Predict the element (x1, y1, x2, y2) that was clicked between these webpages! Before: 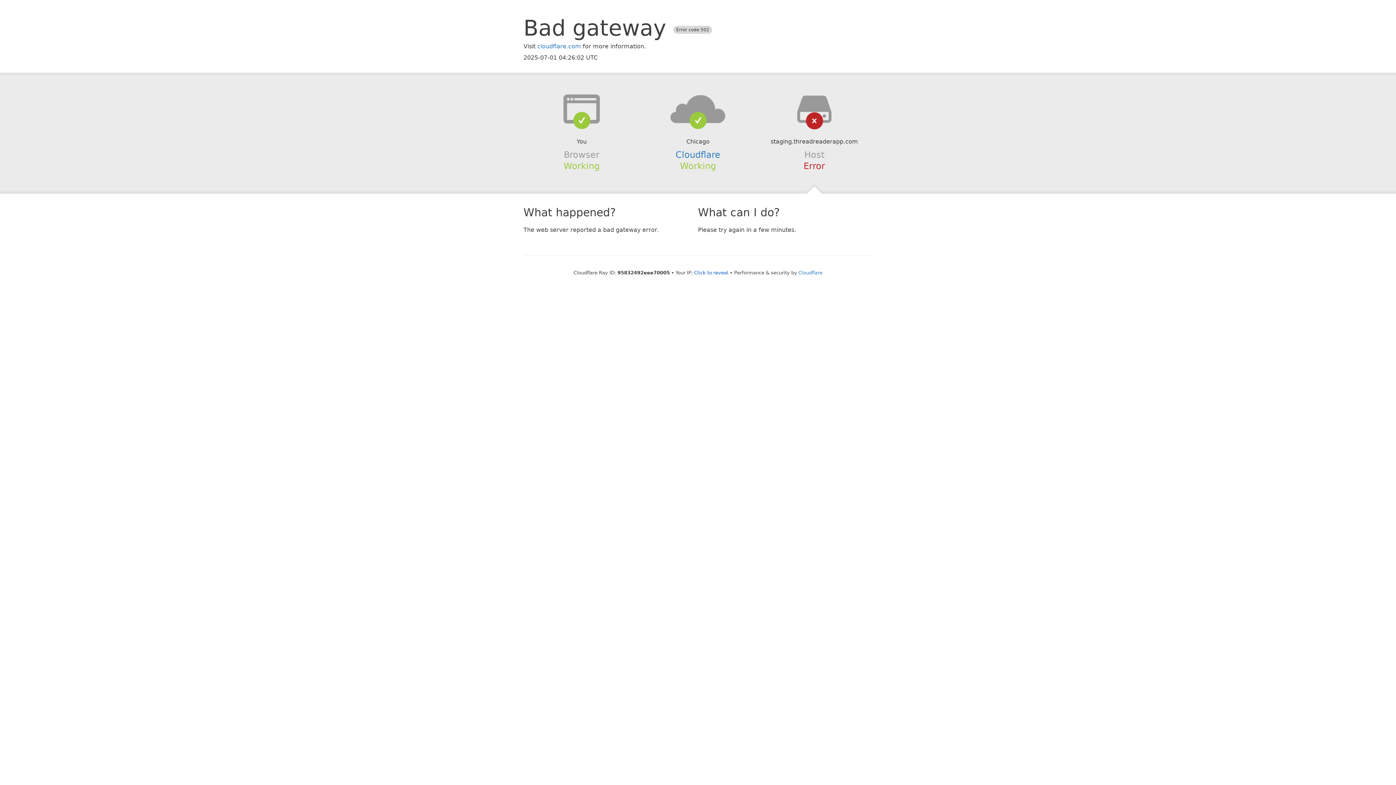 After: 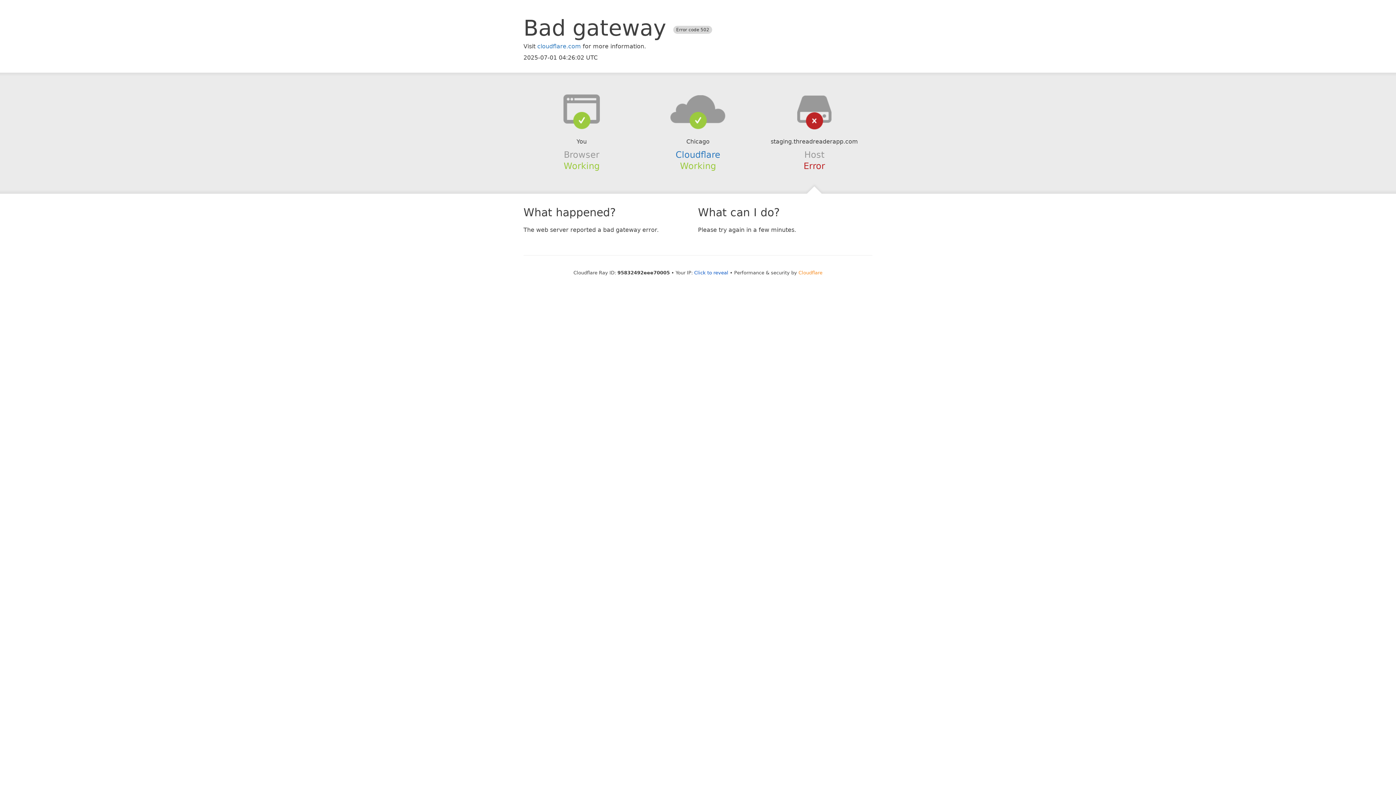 Action: label: Cloudflare bbox: (798, 270, 822, 275)